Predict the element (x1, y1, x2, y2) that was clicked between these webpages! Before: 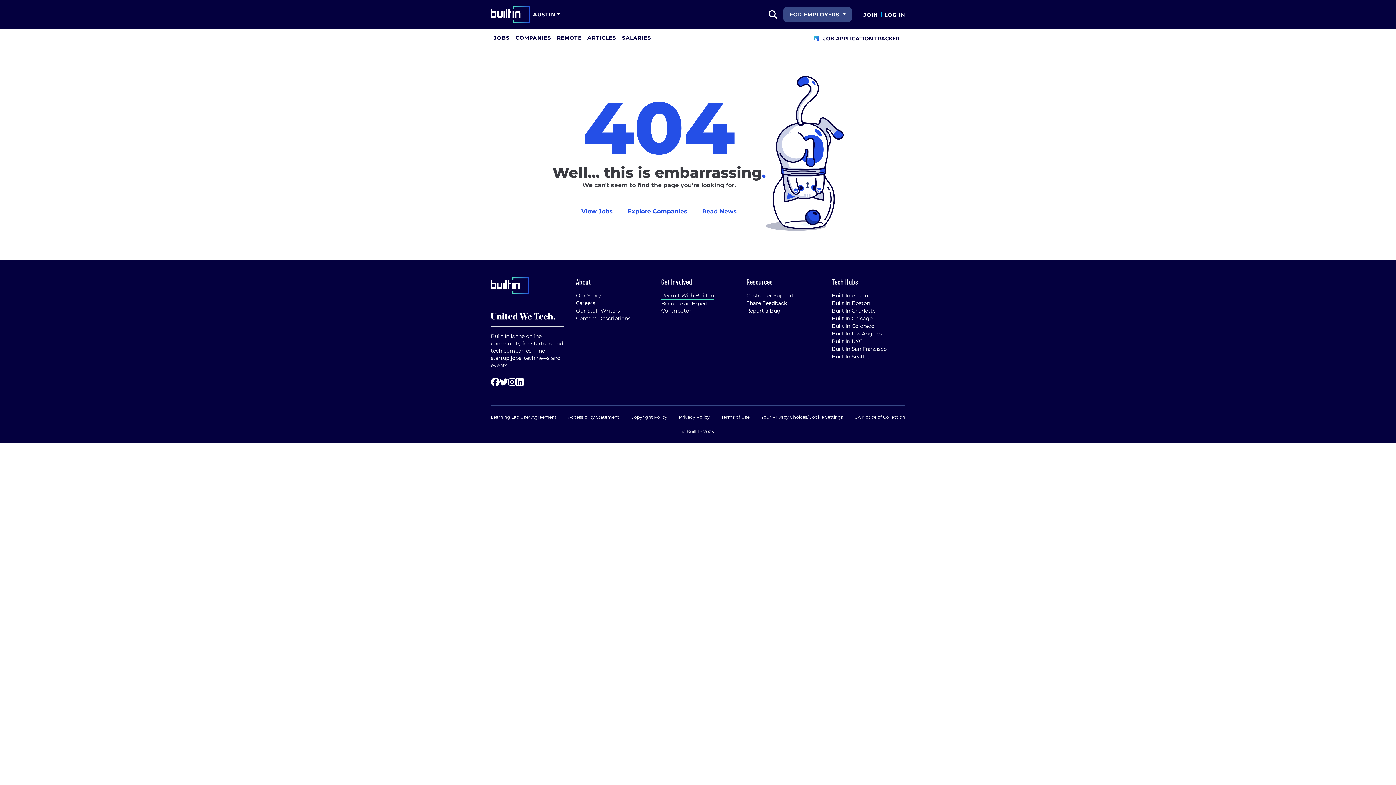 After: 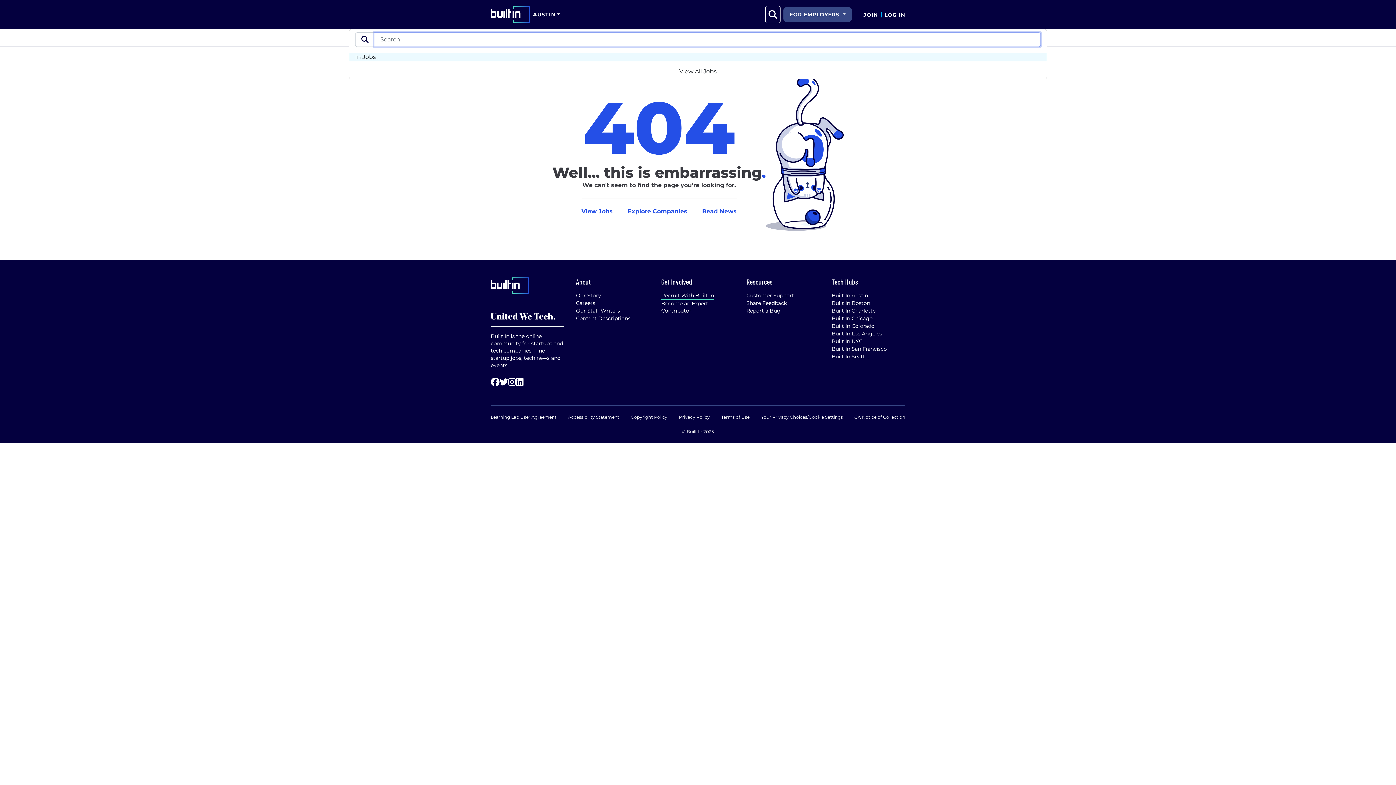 Action: label: search button bbox: (765, 5, 780, 23)